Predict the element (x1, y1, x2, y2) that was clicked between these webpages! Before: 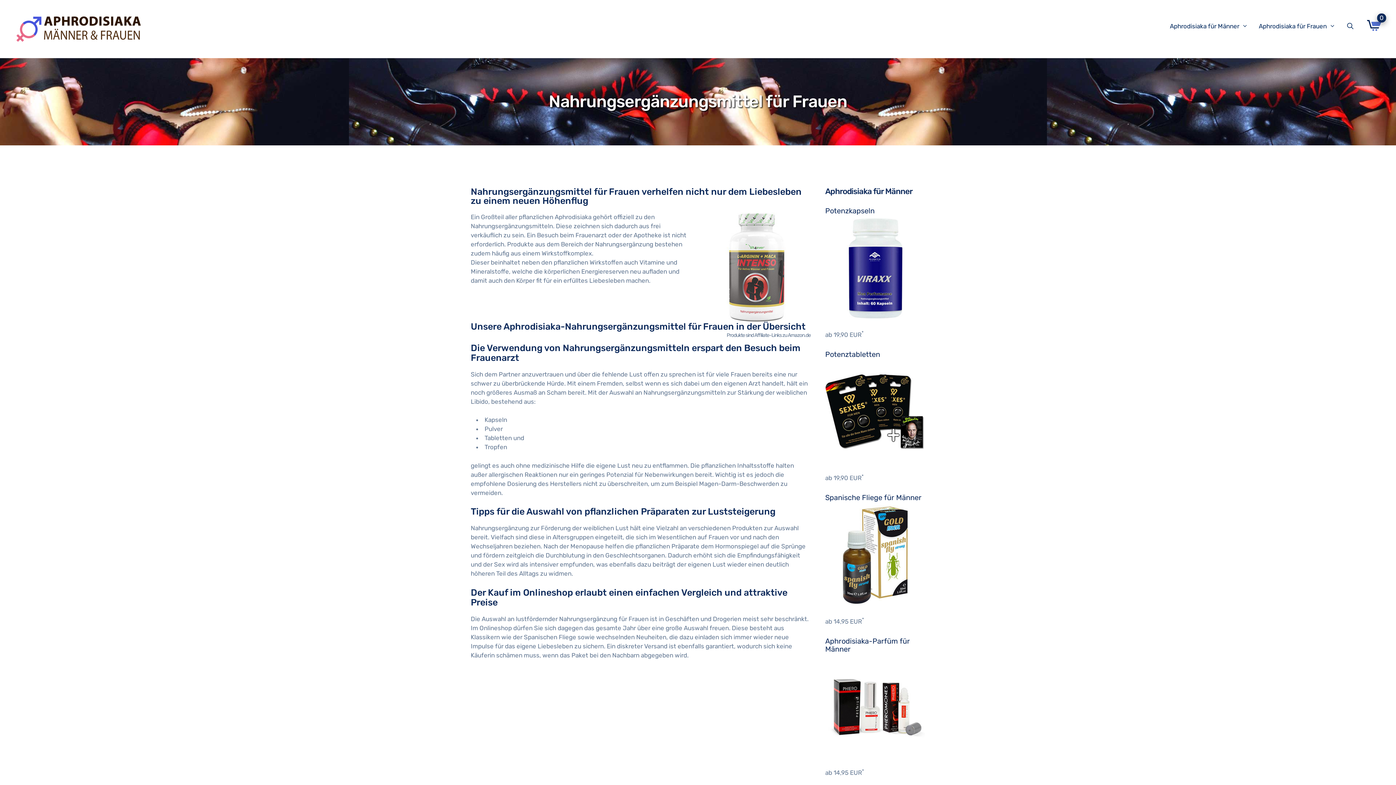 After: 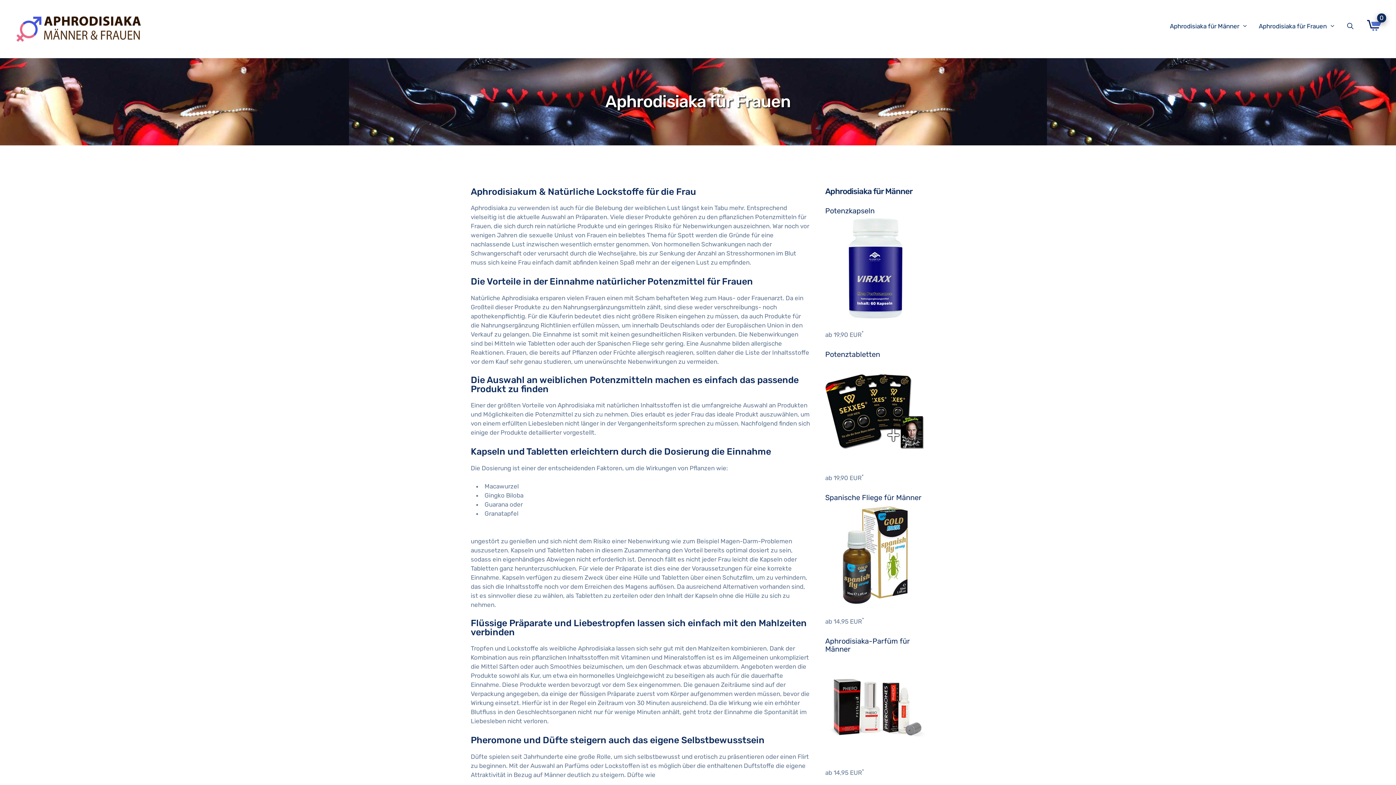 Action: bbox: (1255, 15, 1342, 37) label: Aphrodisiaka für Frauen